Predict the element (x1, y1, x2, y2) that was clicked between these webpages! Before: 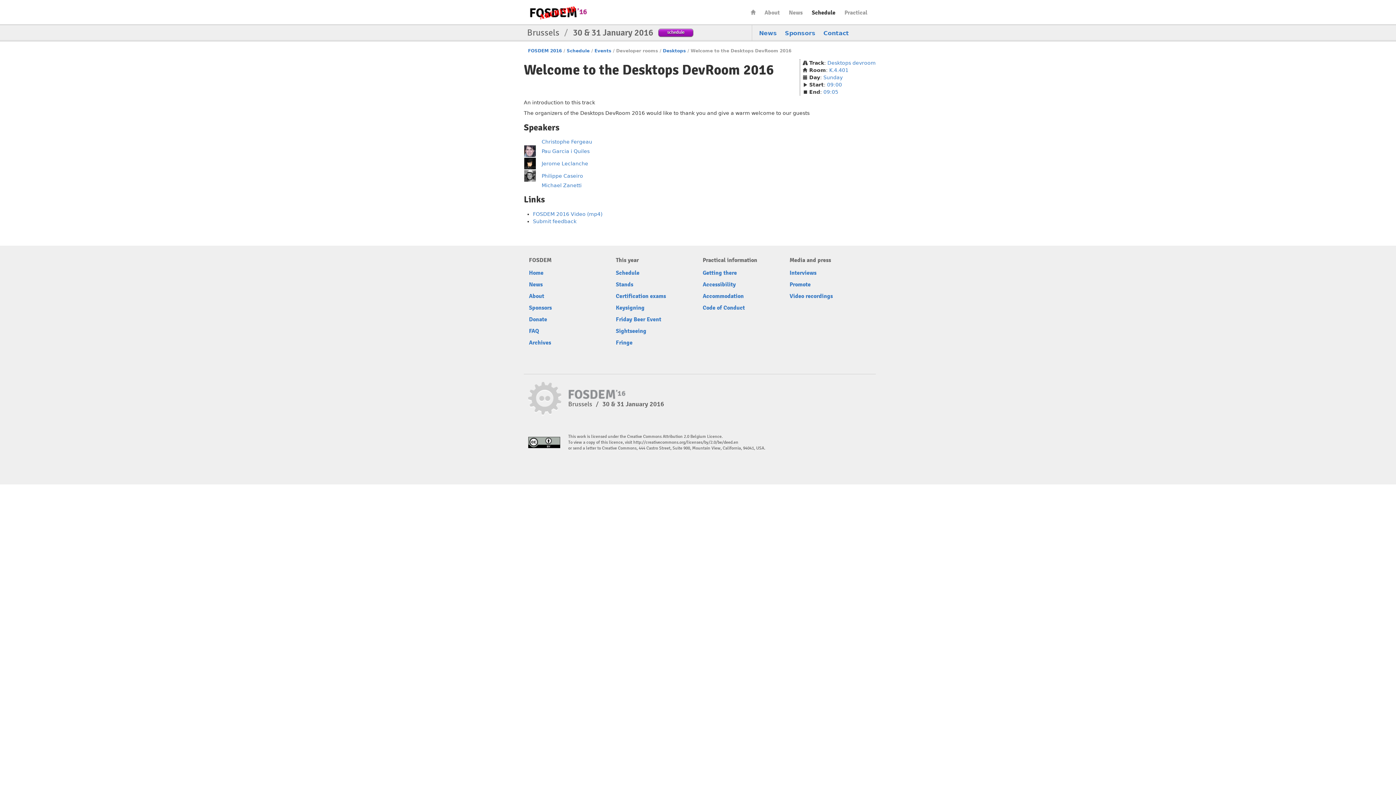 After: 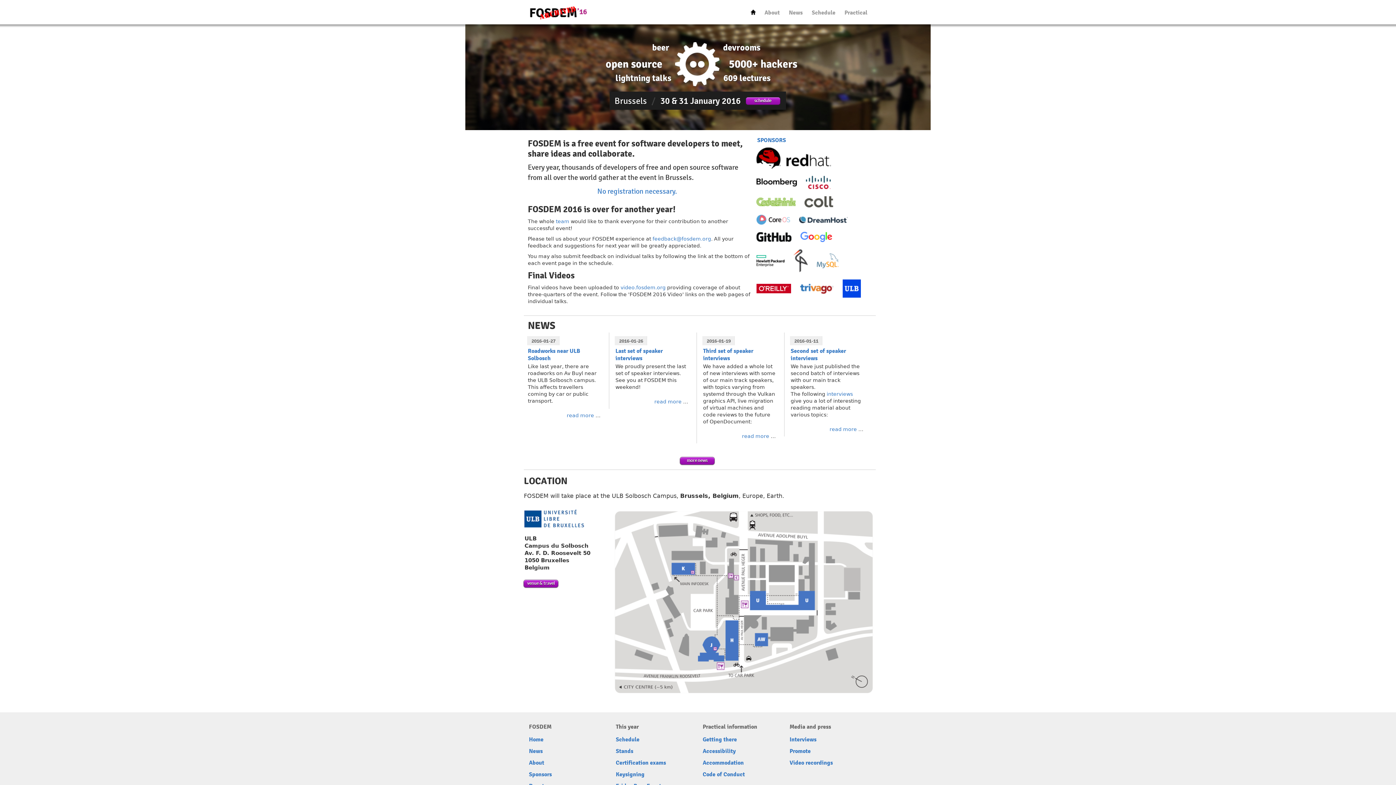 Action: label: Home bbox: (750, 9, 756, 14)